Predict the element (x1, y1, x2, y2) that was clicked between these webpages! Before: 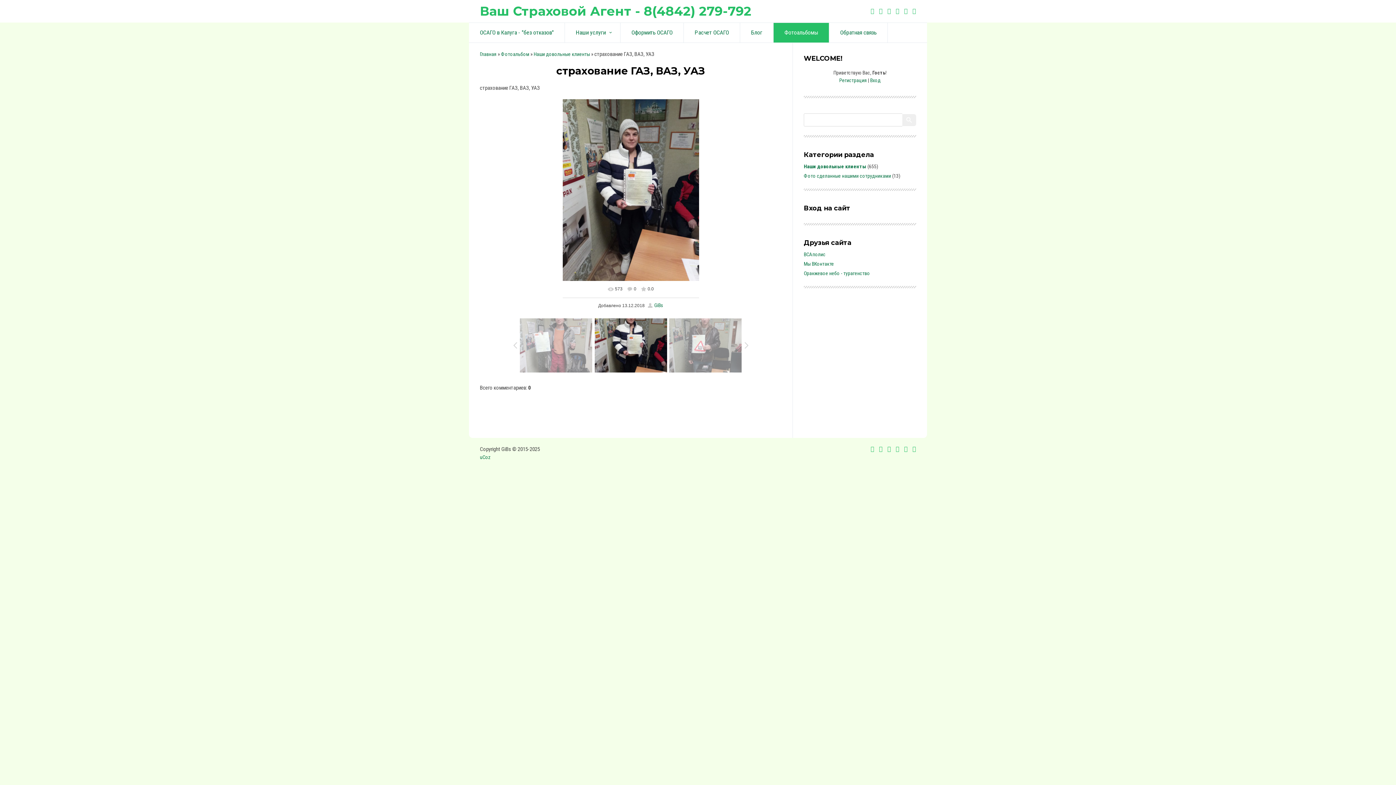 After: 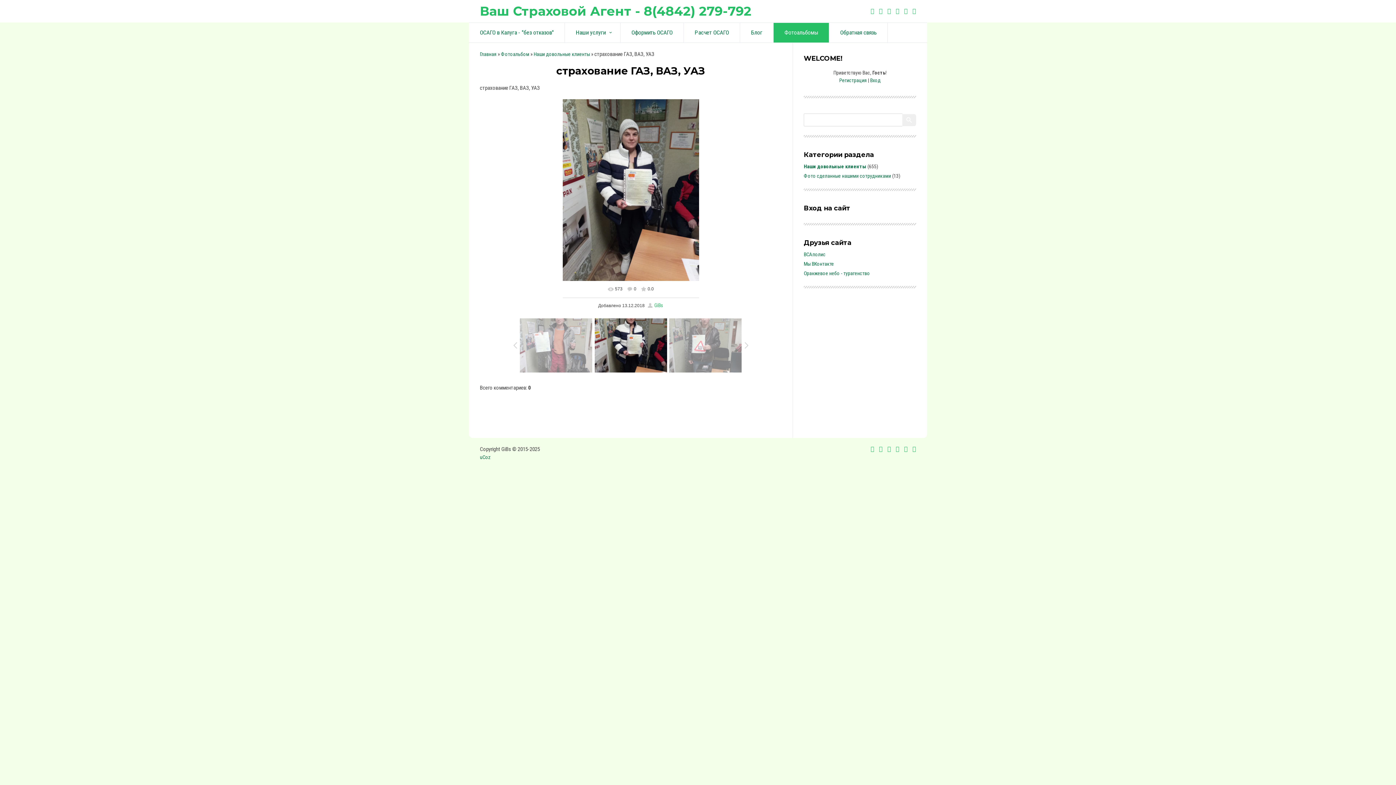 Action: bbox: (647, 300, 663, 310) label: GiBs